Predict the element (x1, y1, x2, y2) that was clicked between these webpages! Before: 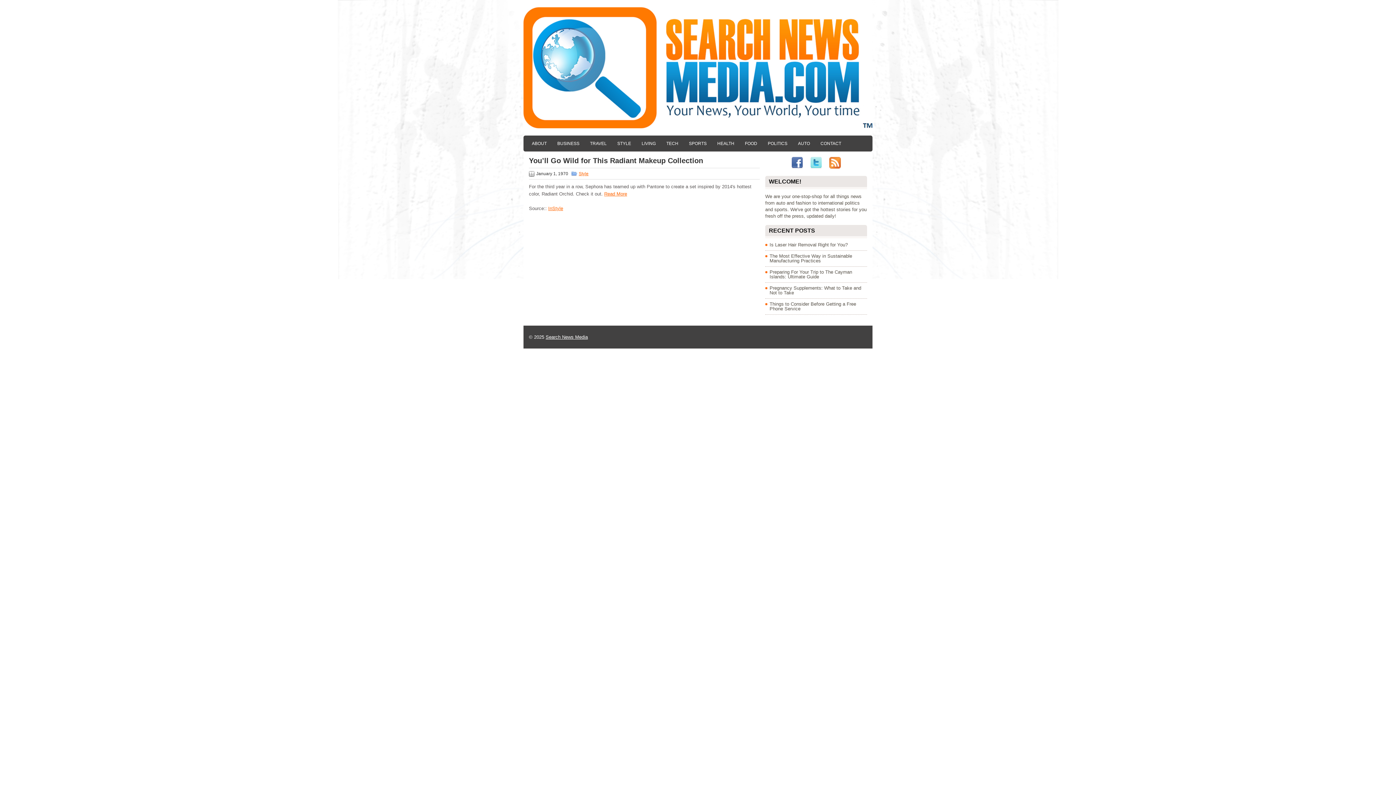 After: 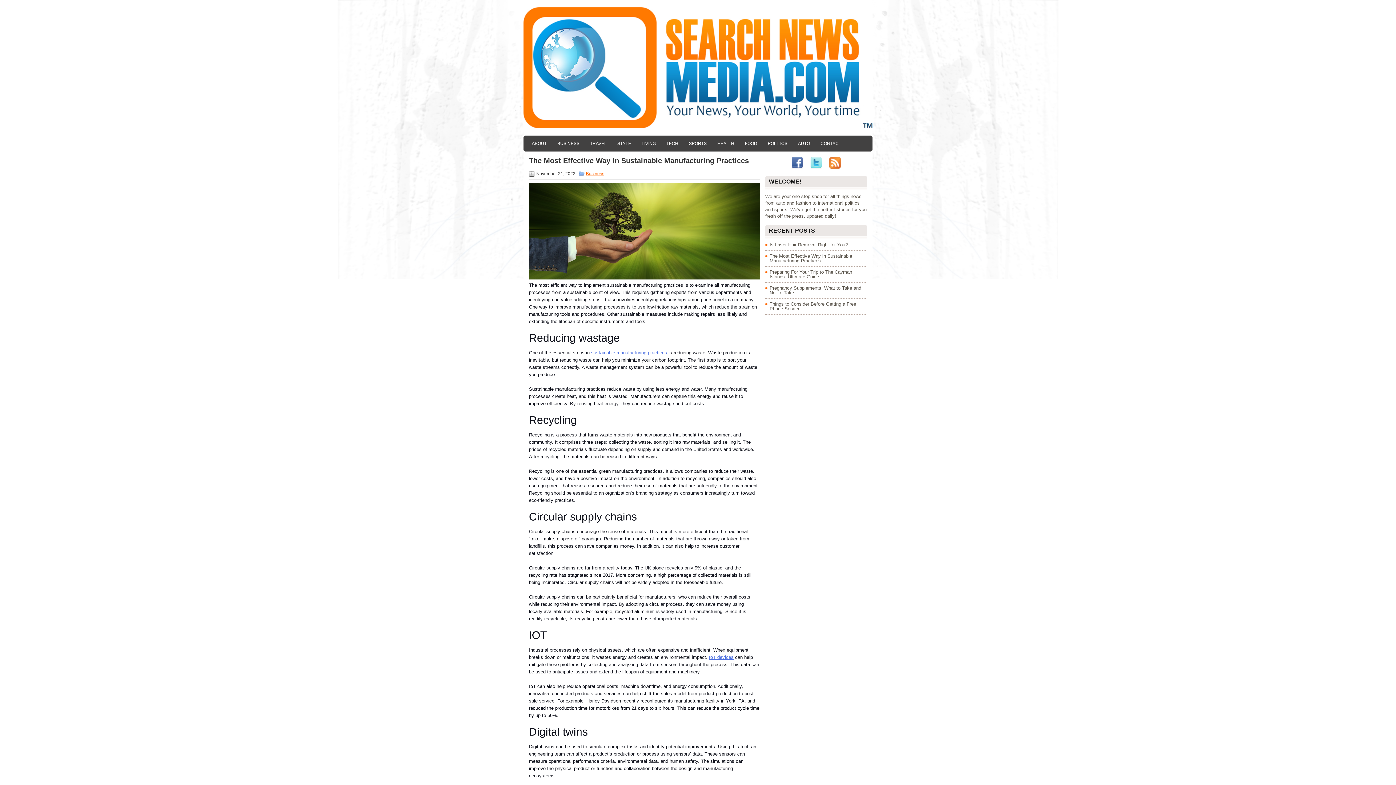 Action: bbox: (769, 253, 852, 263) label: The Most Effective Way in Sustainable Manufacturing Practices